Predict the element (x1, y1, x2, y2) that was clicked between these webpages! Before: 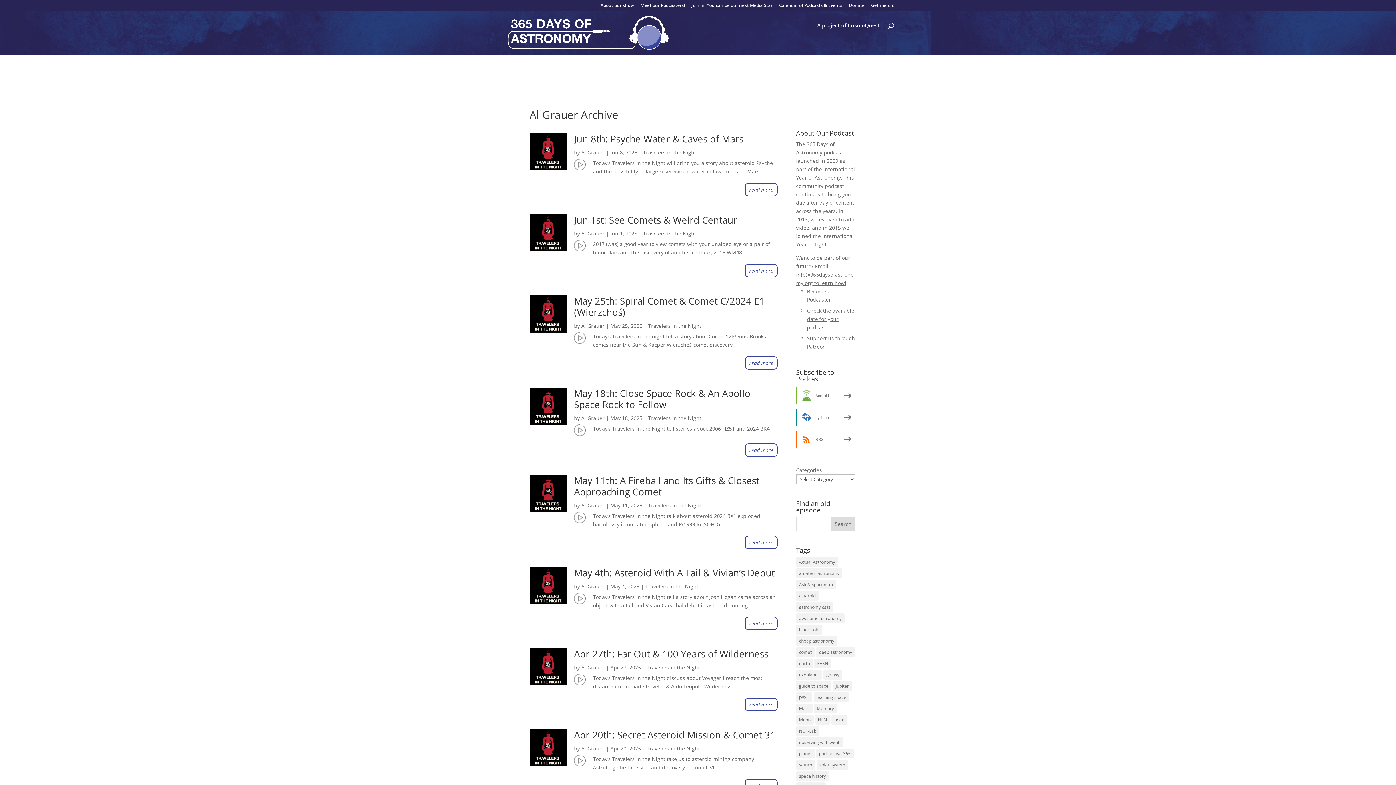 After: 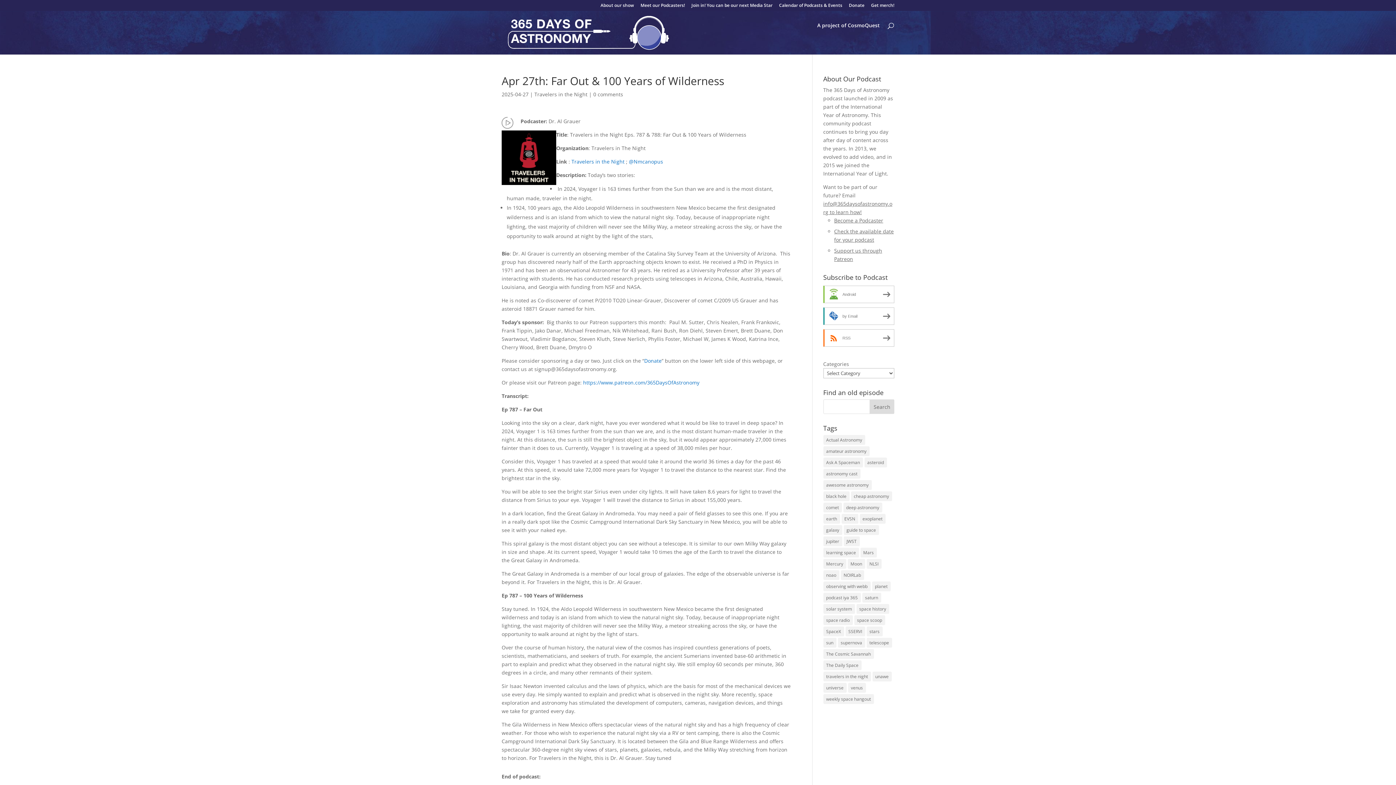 Action: bbox: (574, 647, 768, 660) label: Apr 27th: Far Out & 100 Years of Wilderness